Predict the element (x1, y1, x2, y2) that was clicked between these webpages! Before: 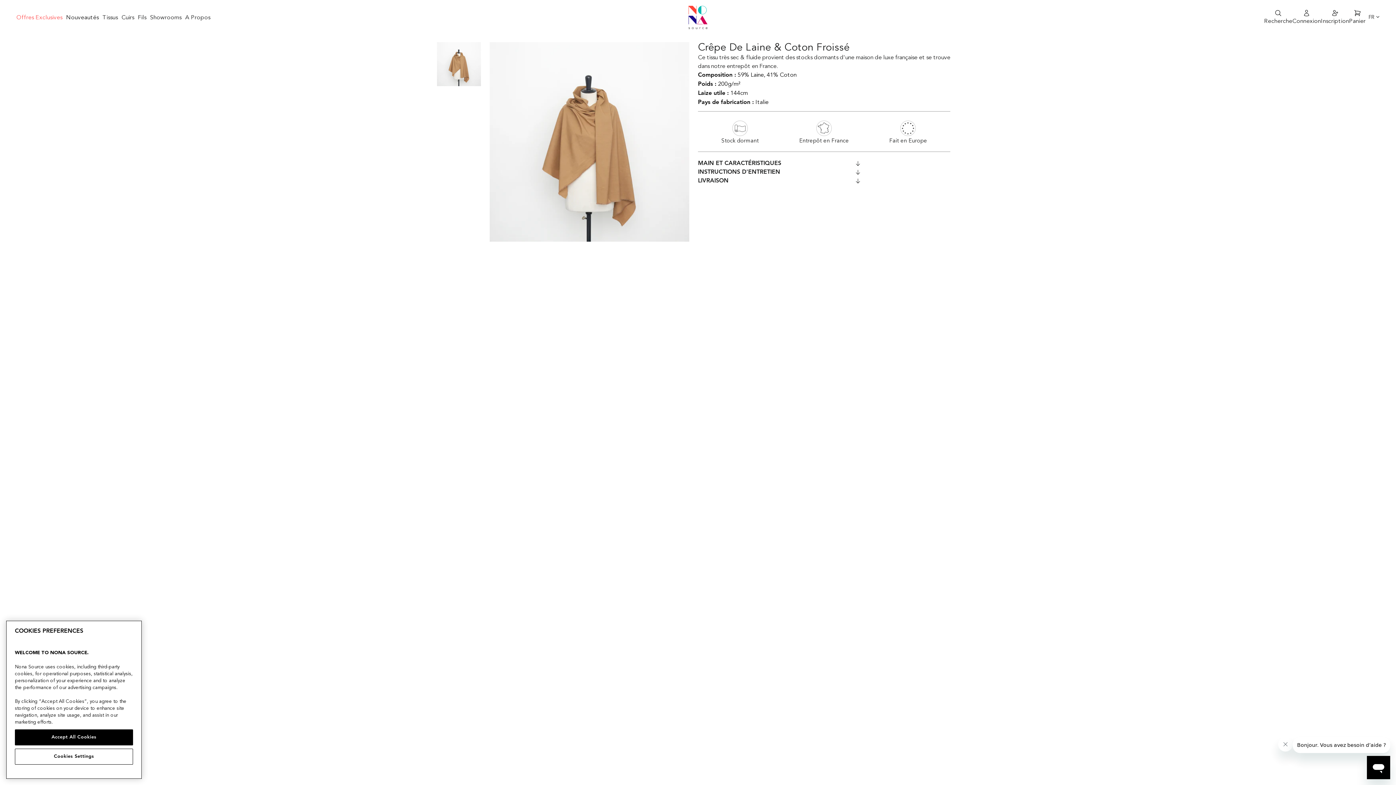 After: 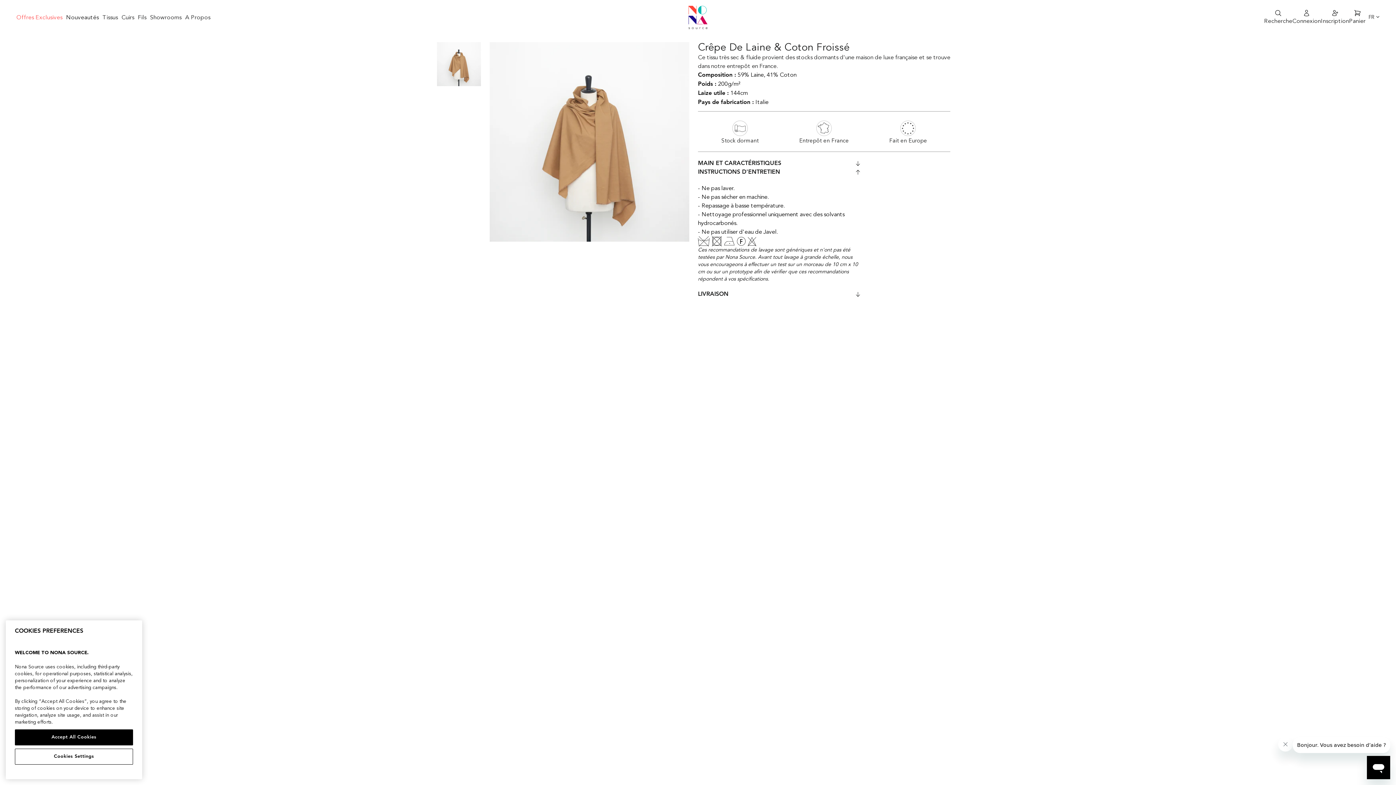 Action: bbox: (698, 168, 861, 176) label: INSTRUCTIONS D'ENTRETIEN